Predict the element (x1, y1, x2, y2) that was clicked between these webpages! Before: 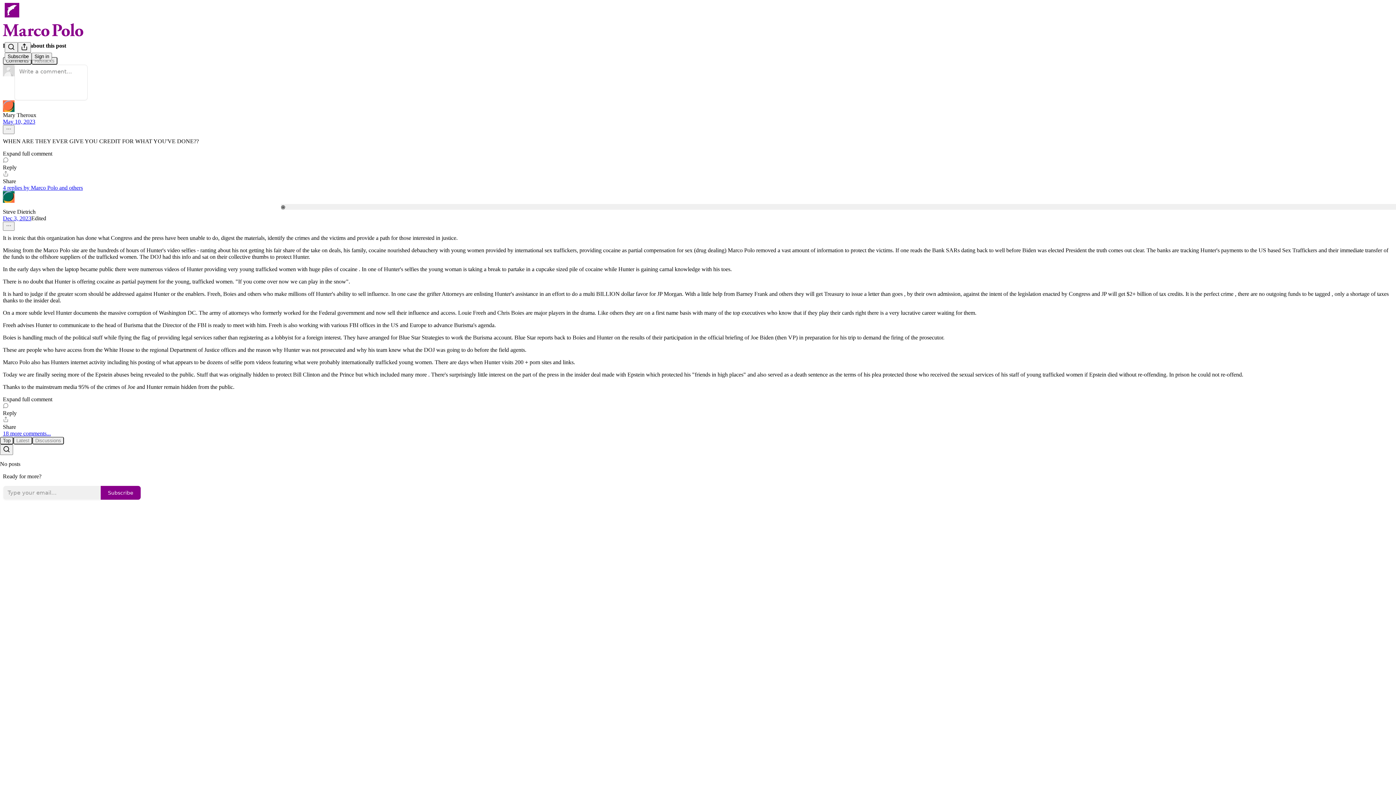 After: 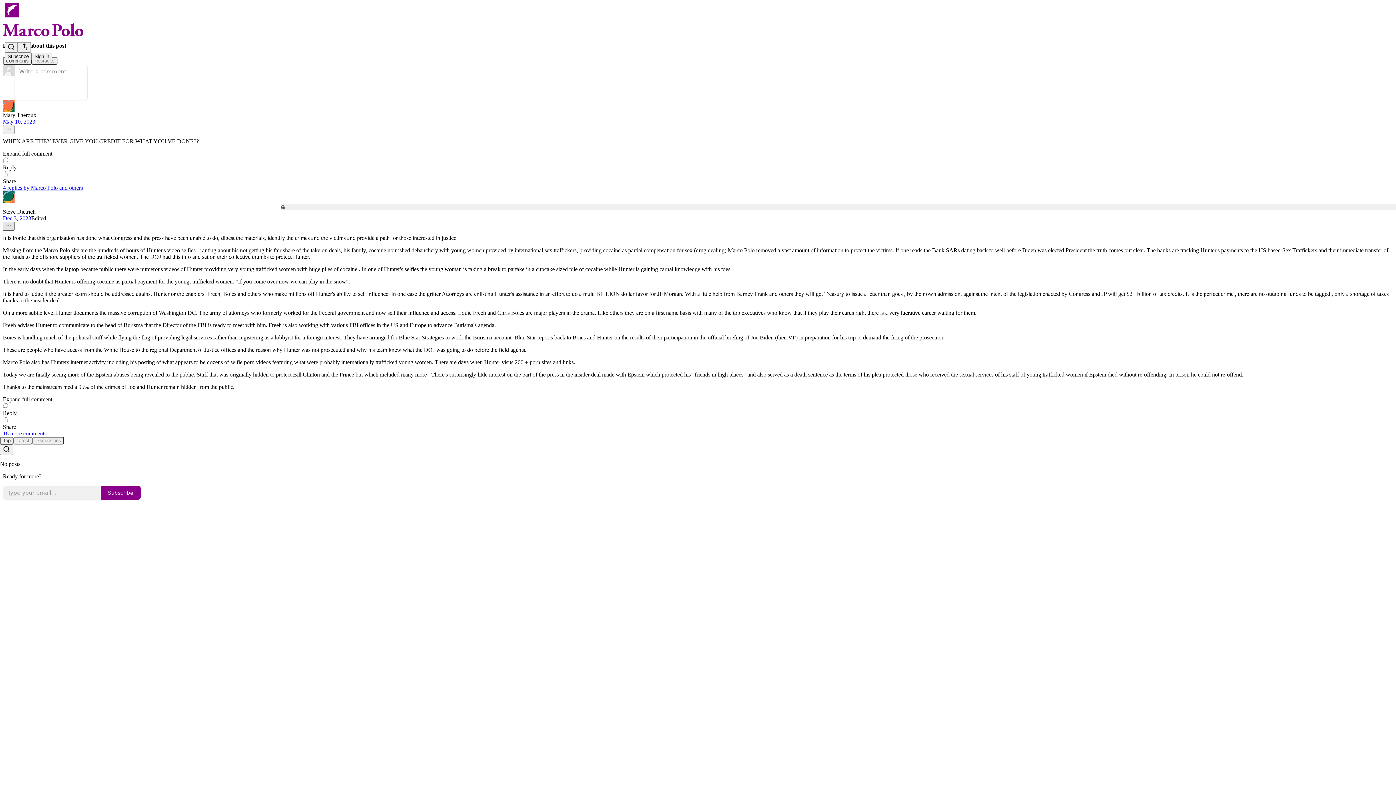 Action: label: Ellipsis bbox: (2, 221, 14, 230)